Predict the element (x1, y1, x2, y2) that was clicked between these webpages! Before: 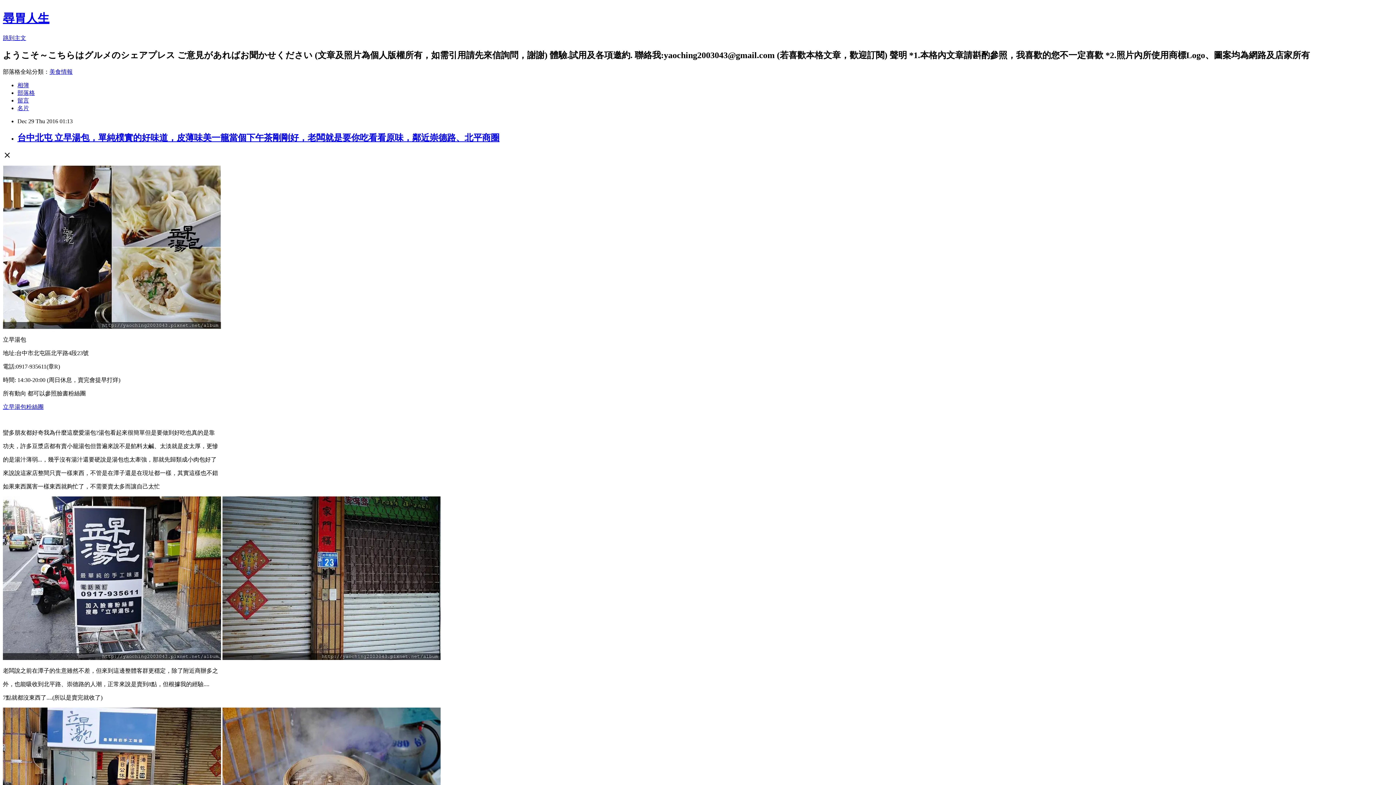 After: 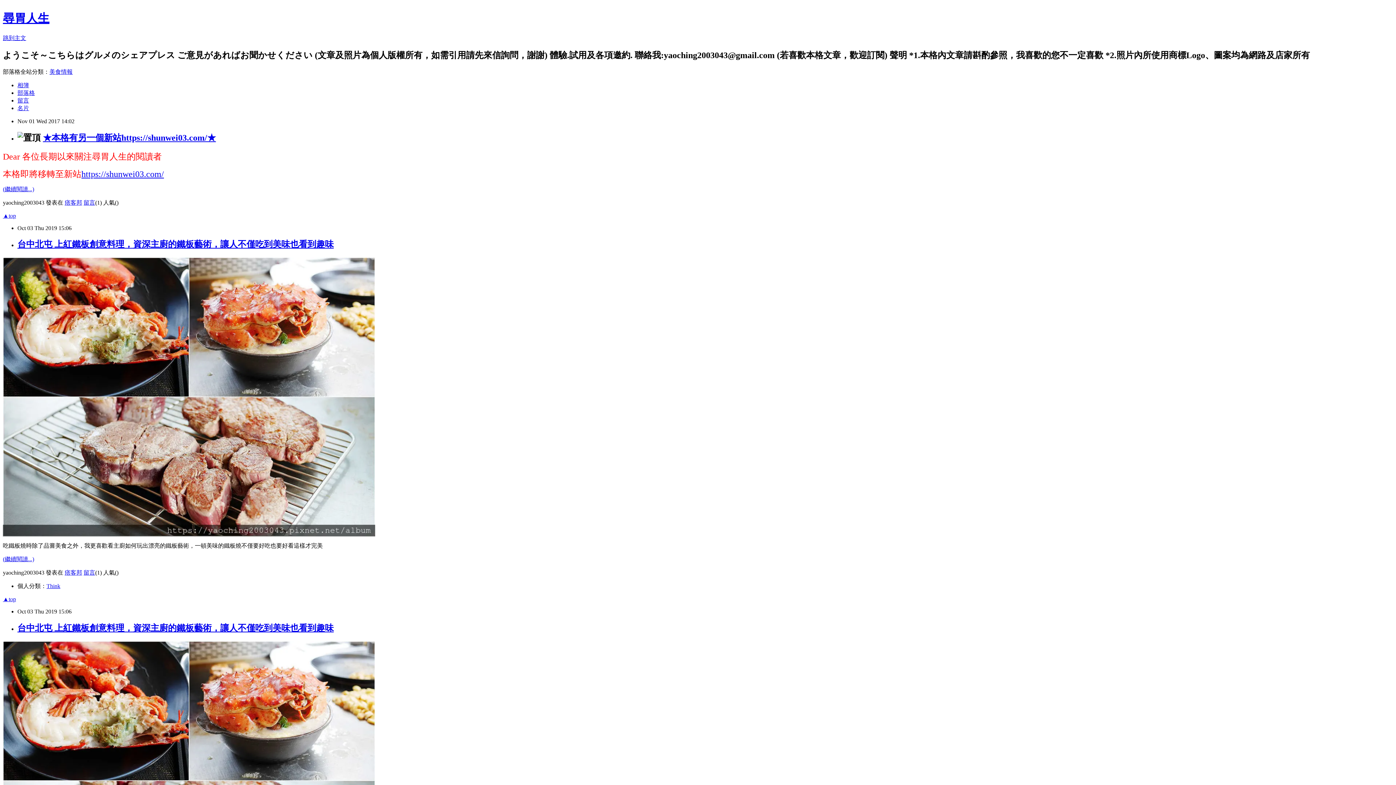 Action: label: 尋胃人生 bbox: (2, 11, 49, 24)